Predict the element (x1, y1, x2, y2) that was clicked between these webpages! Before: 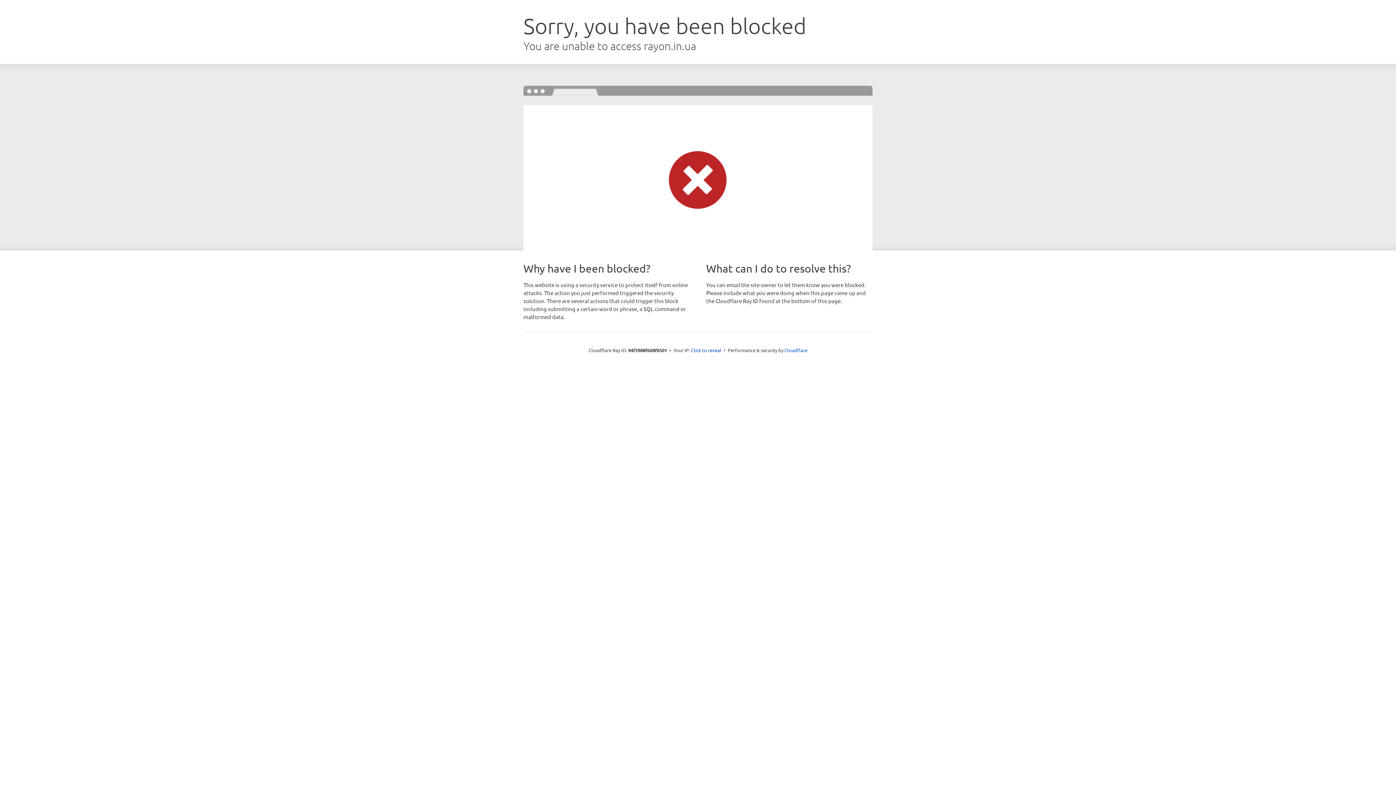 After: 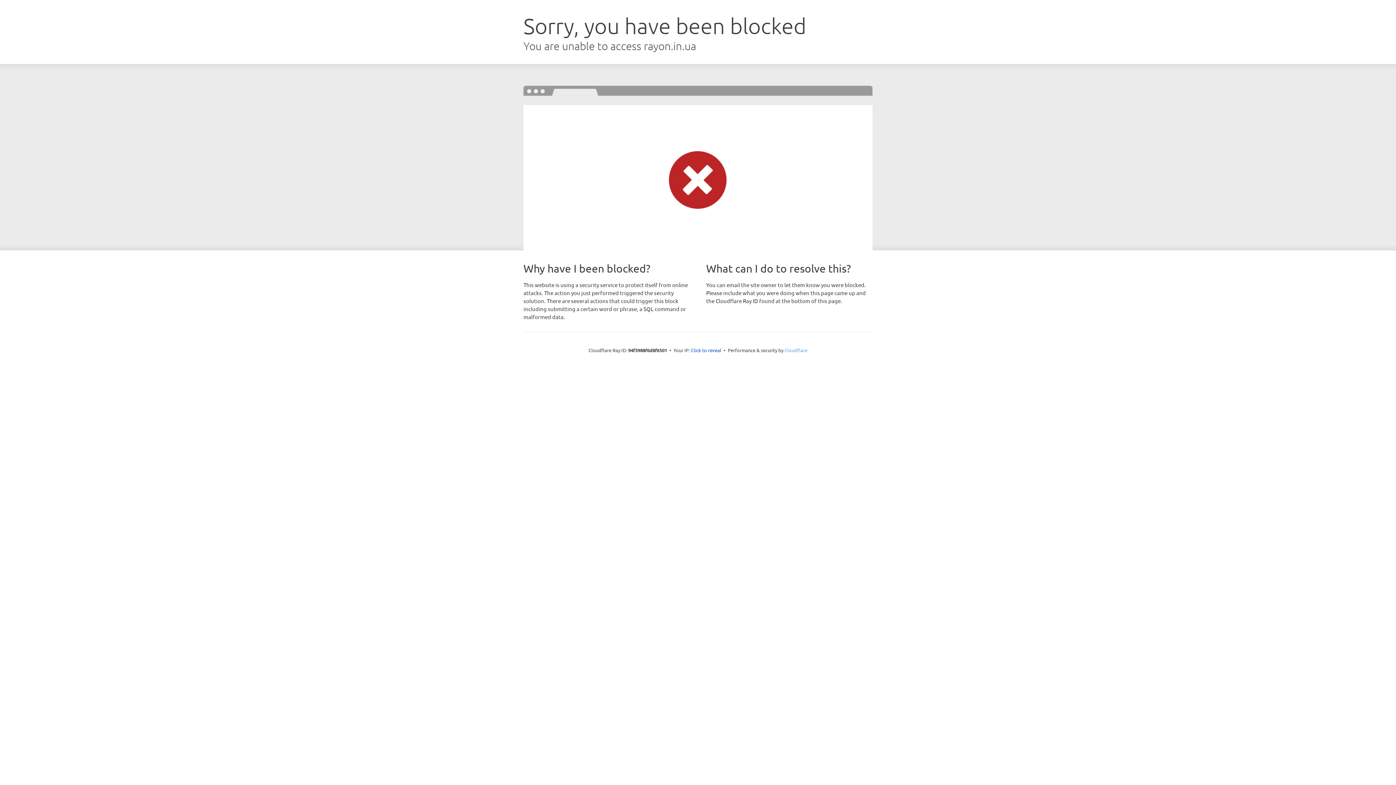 Action: label: Cloudflare bbox: (784, 347, 807, 353)